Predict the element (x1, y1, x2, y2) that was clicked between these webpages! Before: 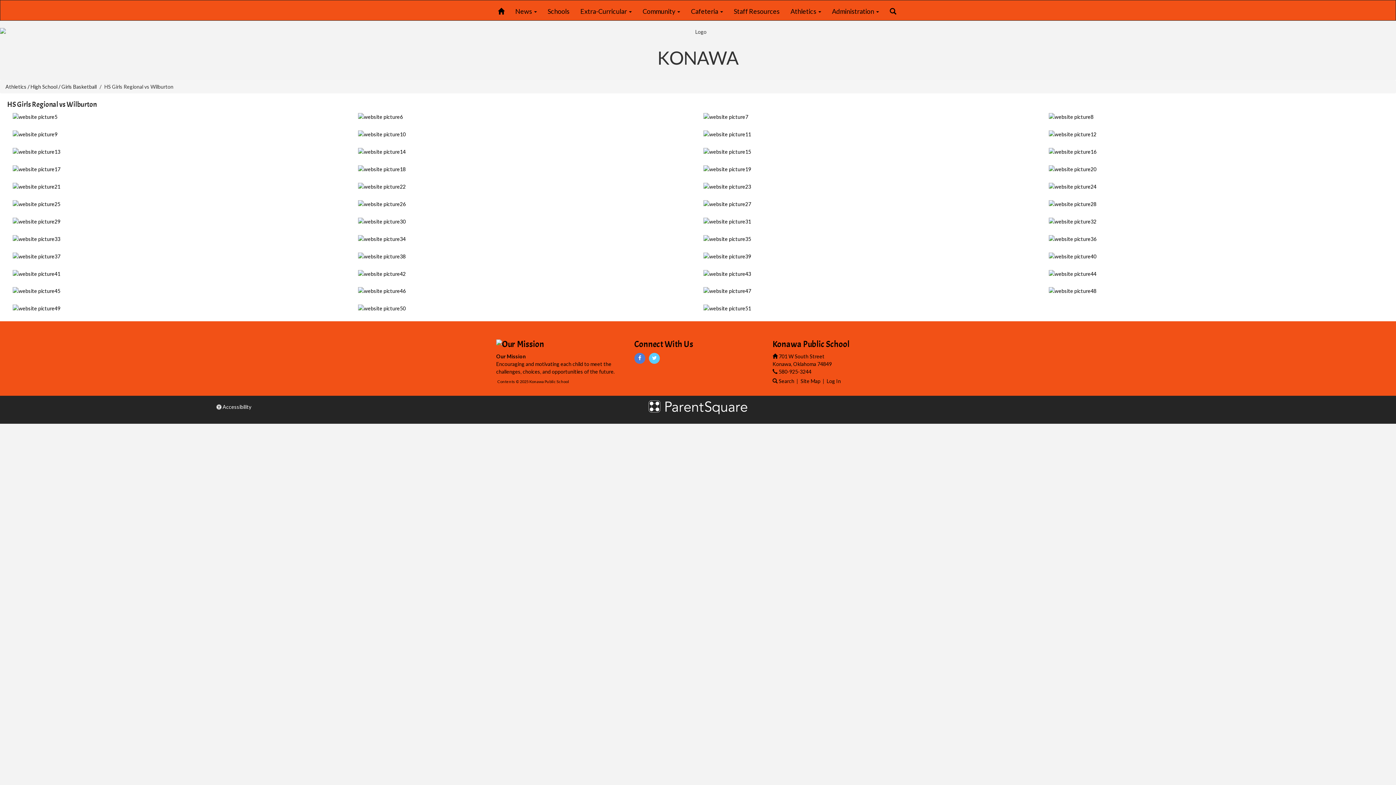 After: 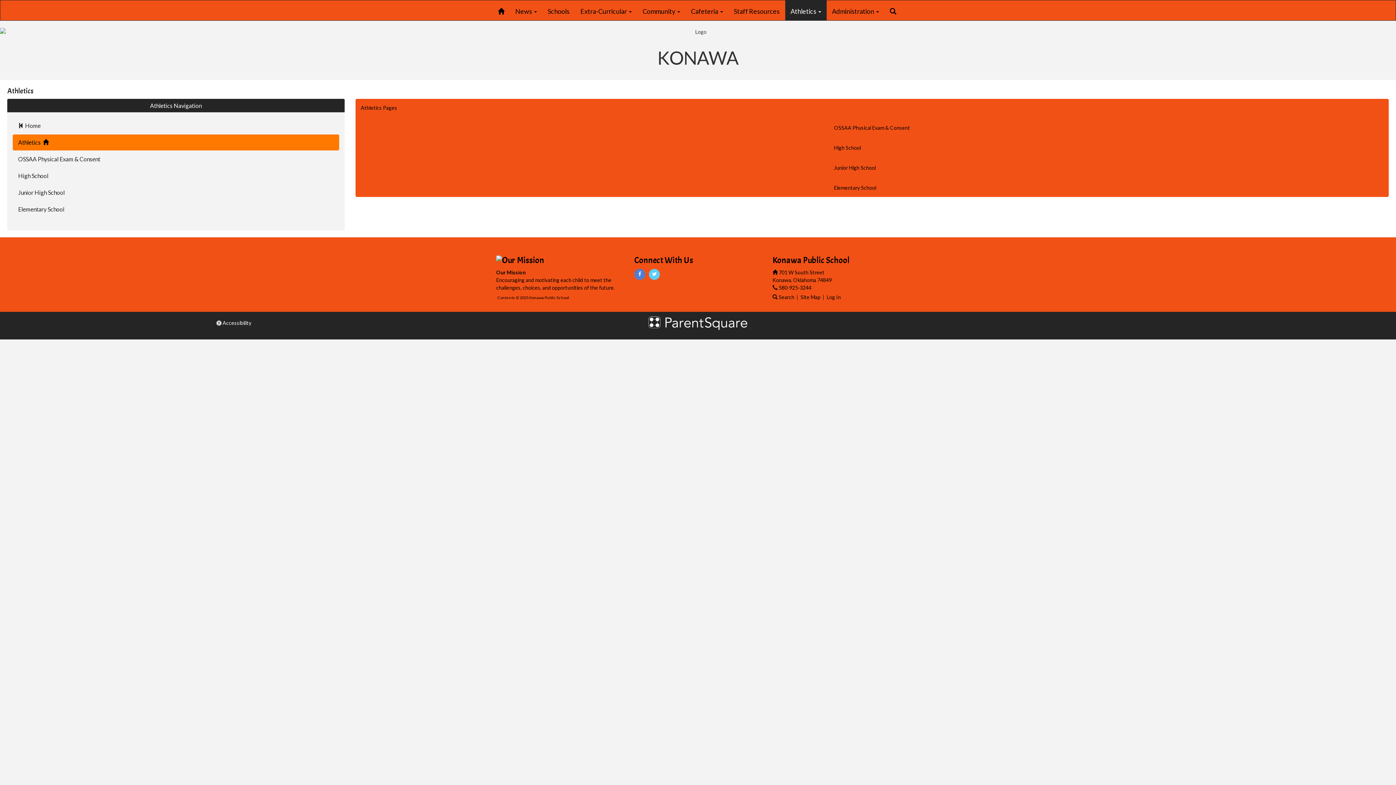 Action: label: Athletics bbox: (5, 83, 26, 89)